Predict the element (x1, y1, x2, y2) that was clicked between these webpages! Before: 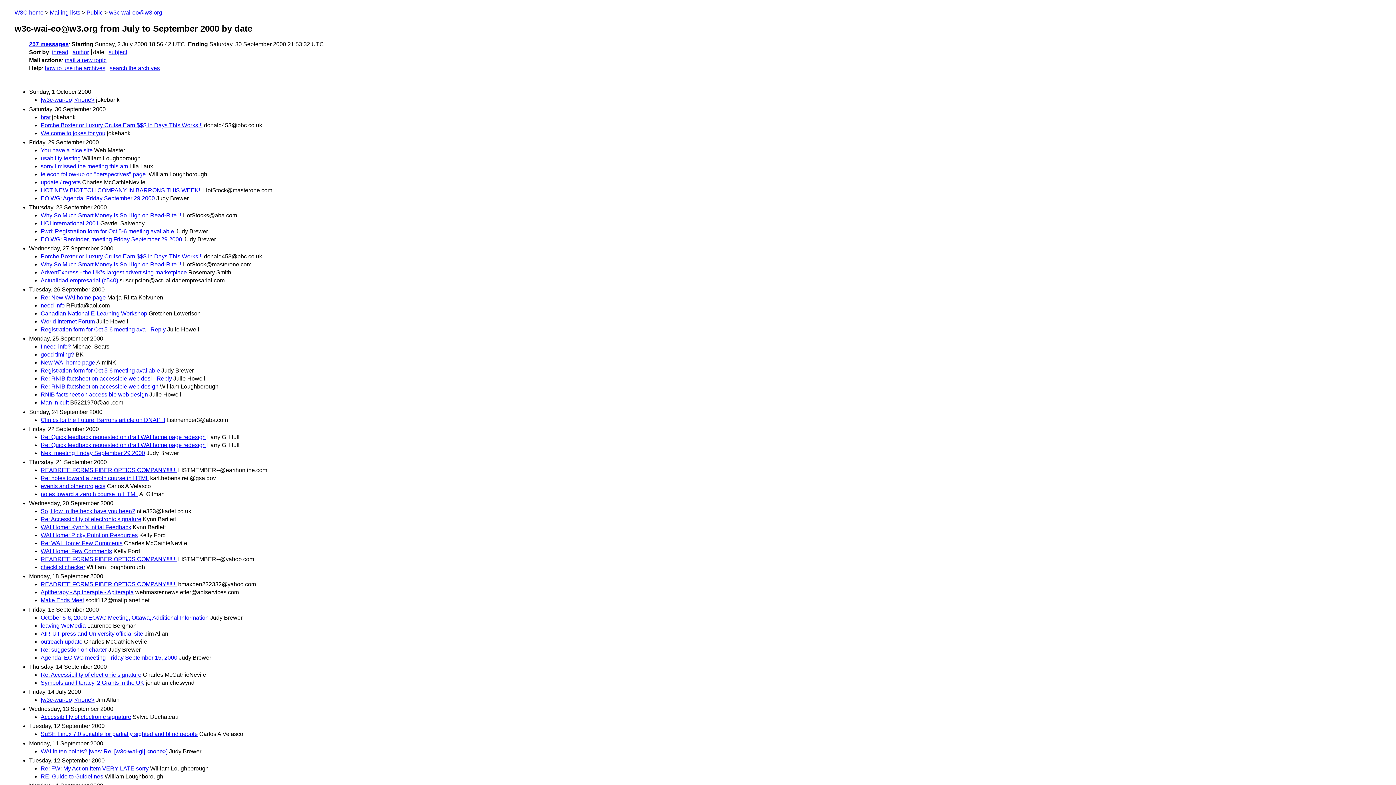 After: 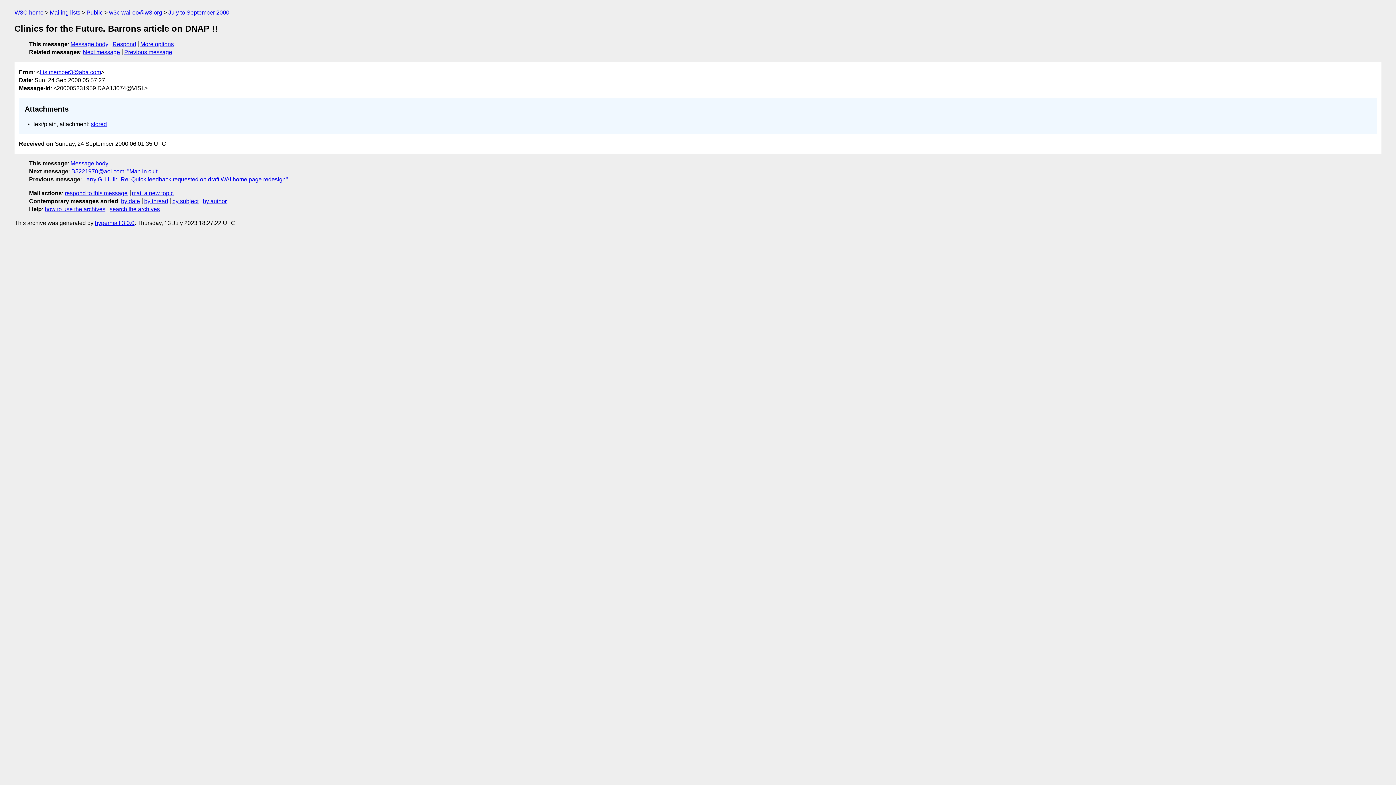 Action: label: Clinics for the Future. Barrons article on DNAP !! bbox: (40, 416, 165, 423)